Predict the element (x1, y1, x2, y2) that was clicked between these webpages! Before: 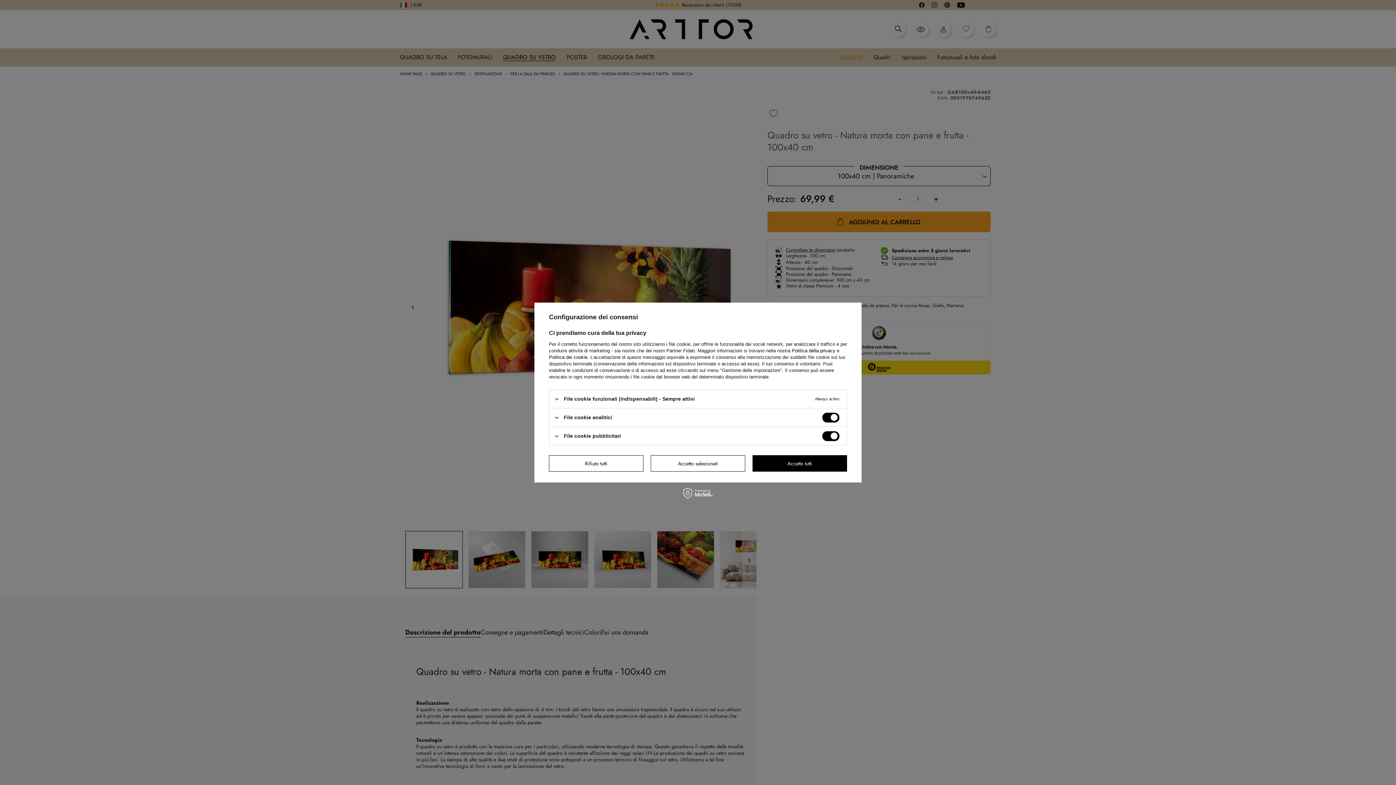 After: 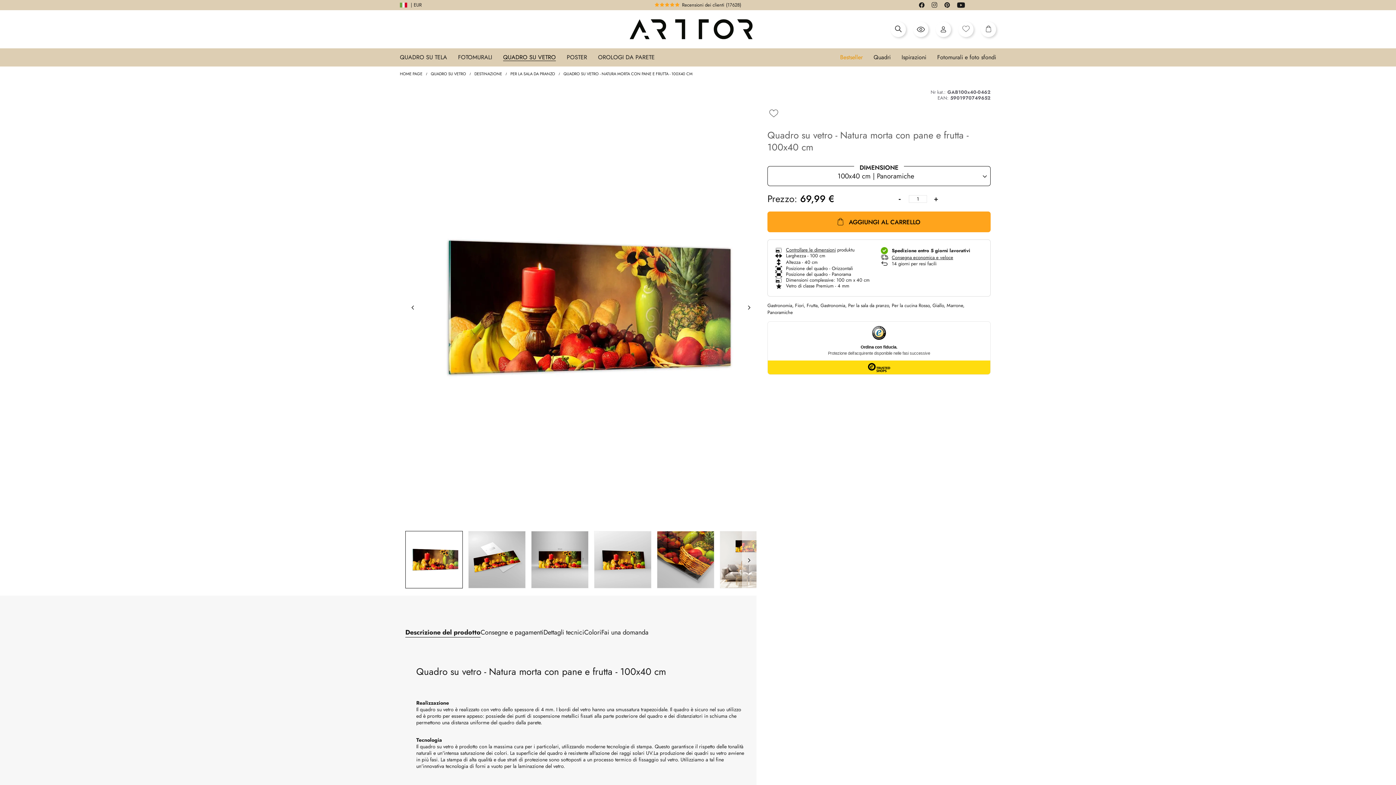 Action: bbox: (752, 455, 847, 471) label: Accetto tutti